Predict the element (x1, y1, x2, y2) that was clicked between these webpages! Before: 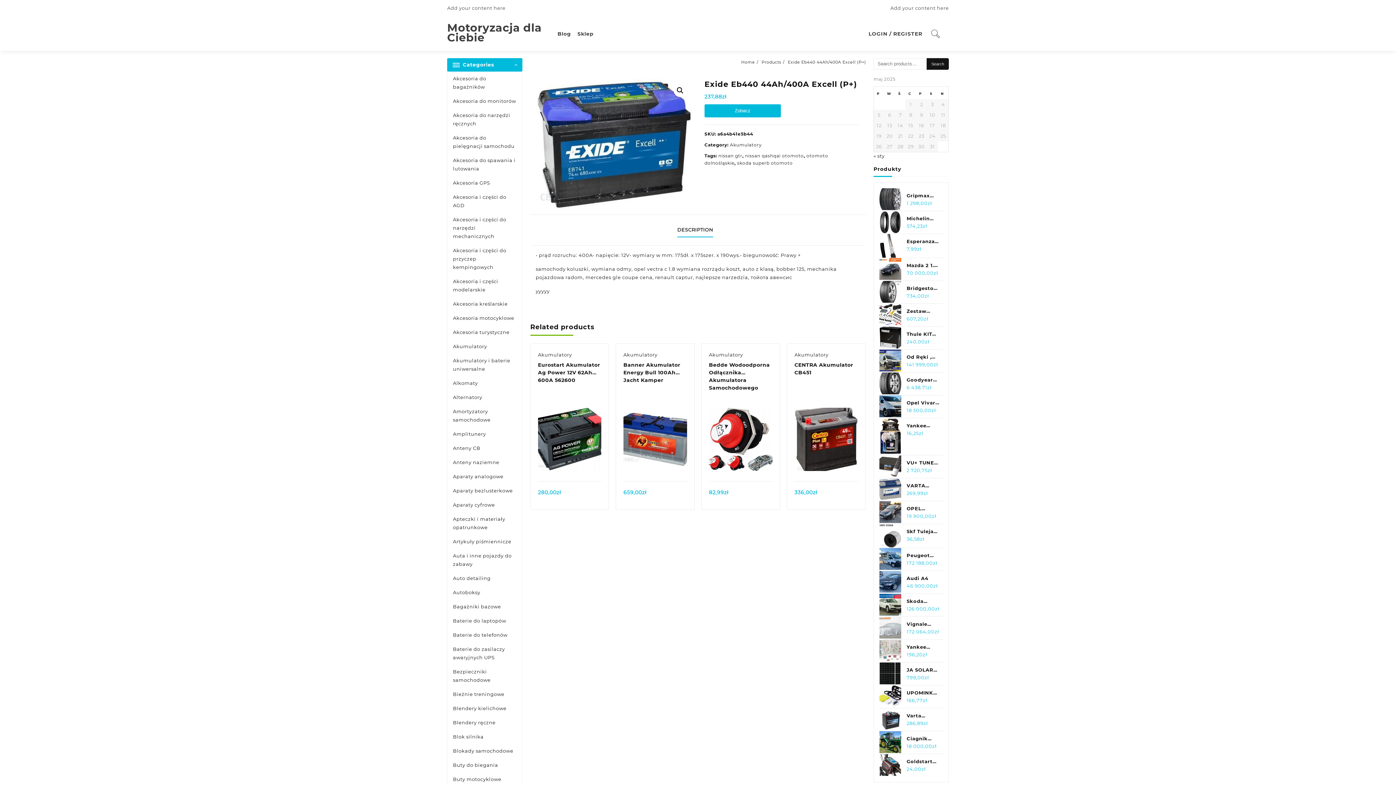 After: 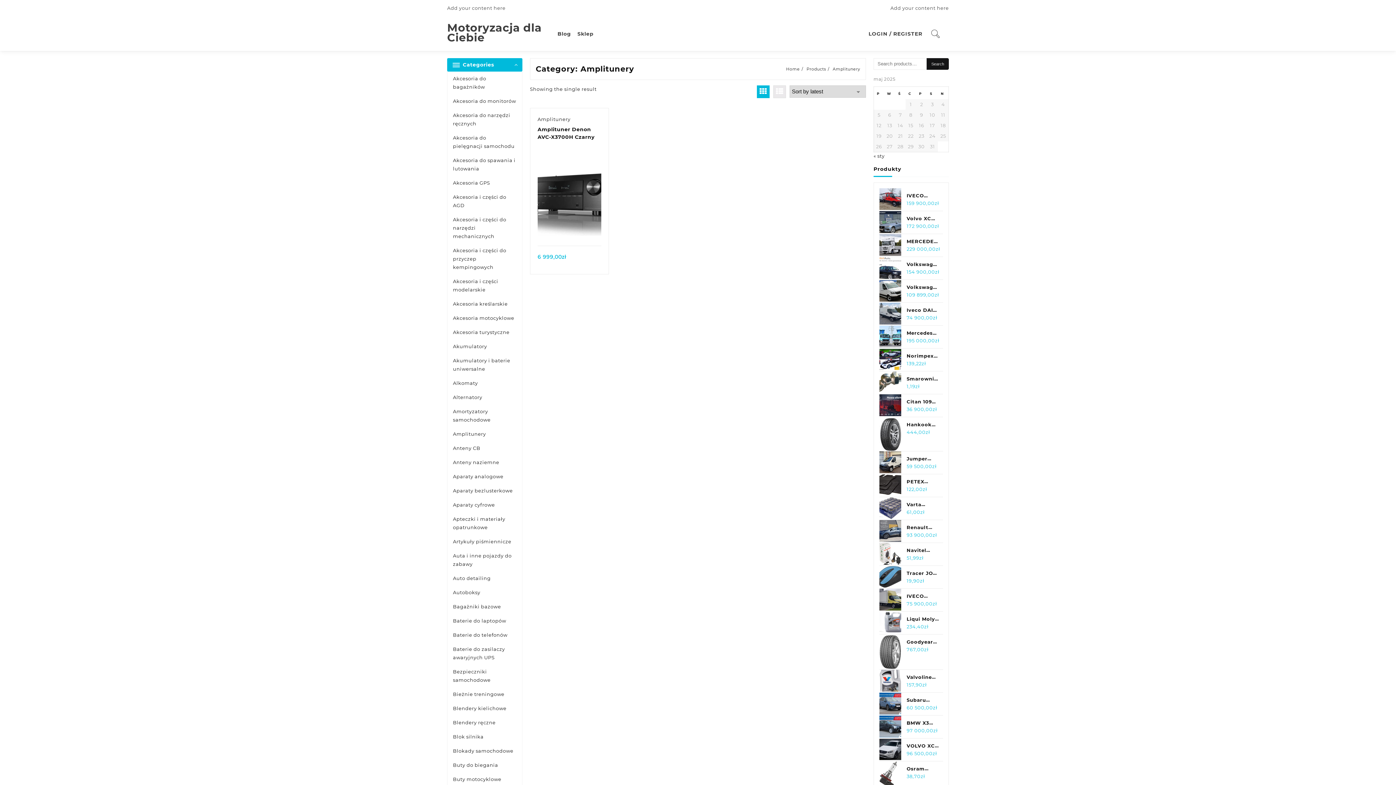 Action: label: Amplitunery bbox: (447, 427, 522, 441)